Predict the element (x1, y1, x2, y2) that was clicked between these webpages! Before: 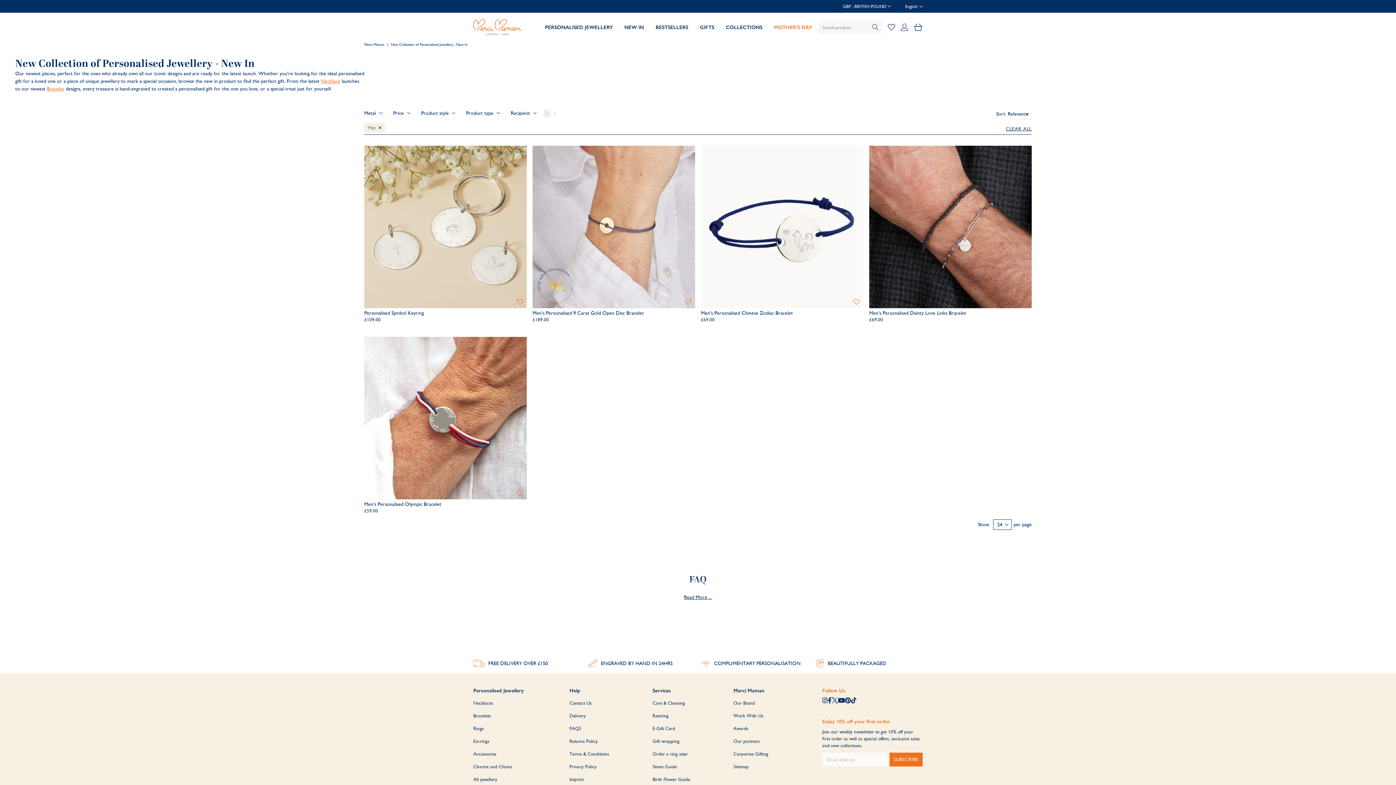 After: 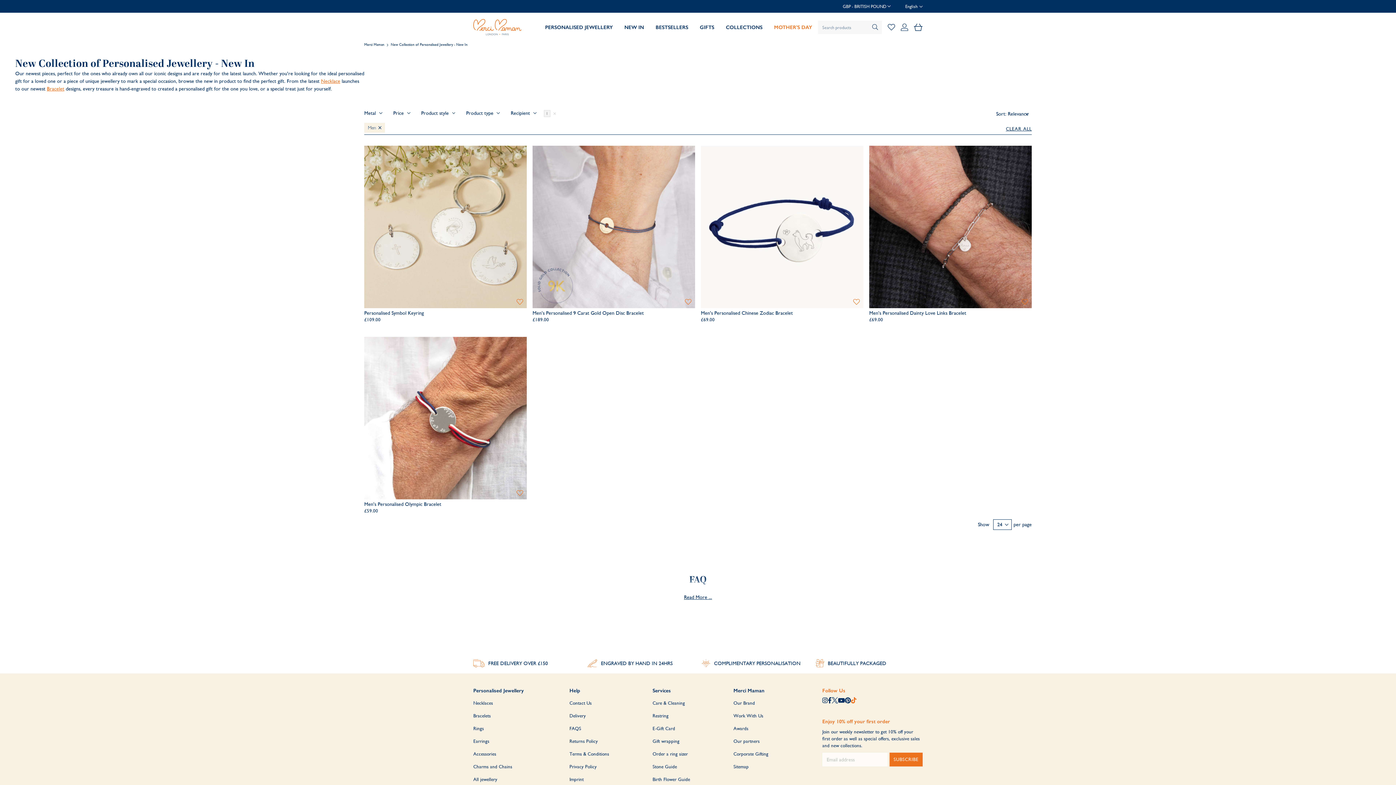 Action: bbox: (850, 697, 857, 704) label: Visit our Tiktok page